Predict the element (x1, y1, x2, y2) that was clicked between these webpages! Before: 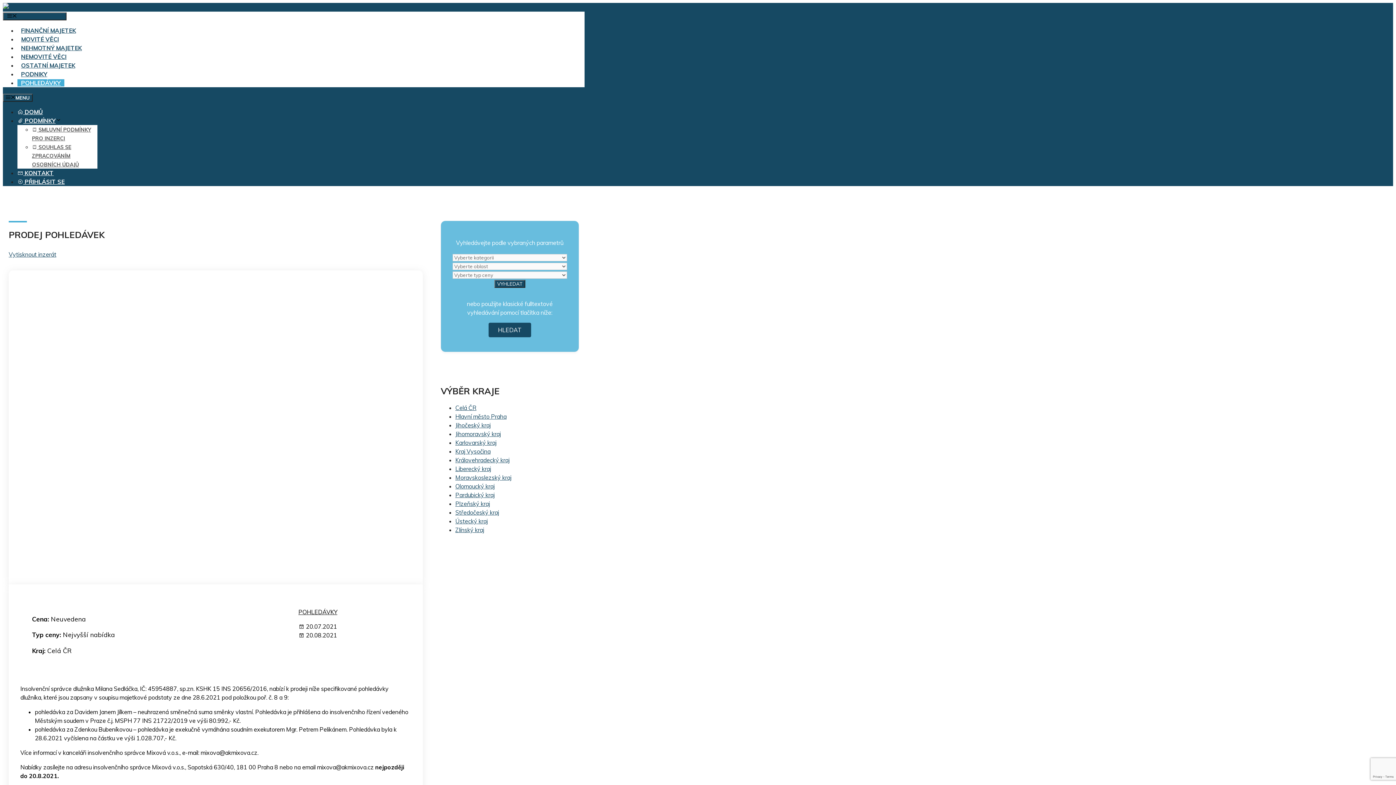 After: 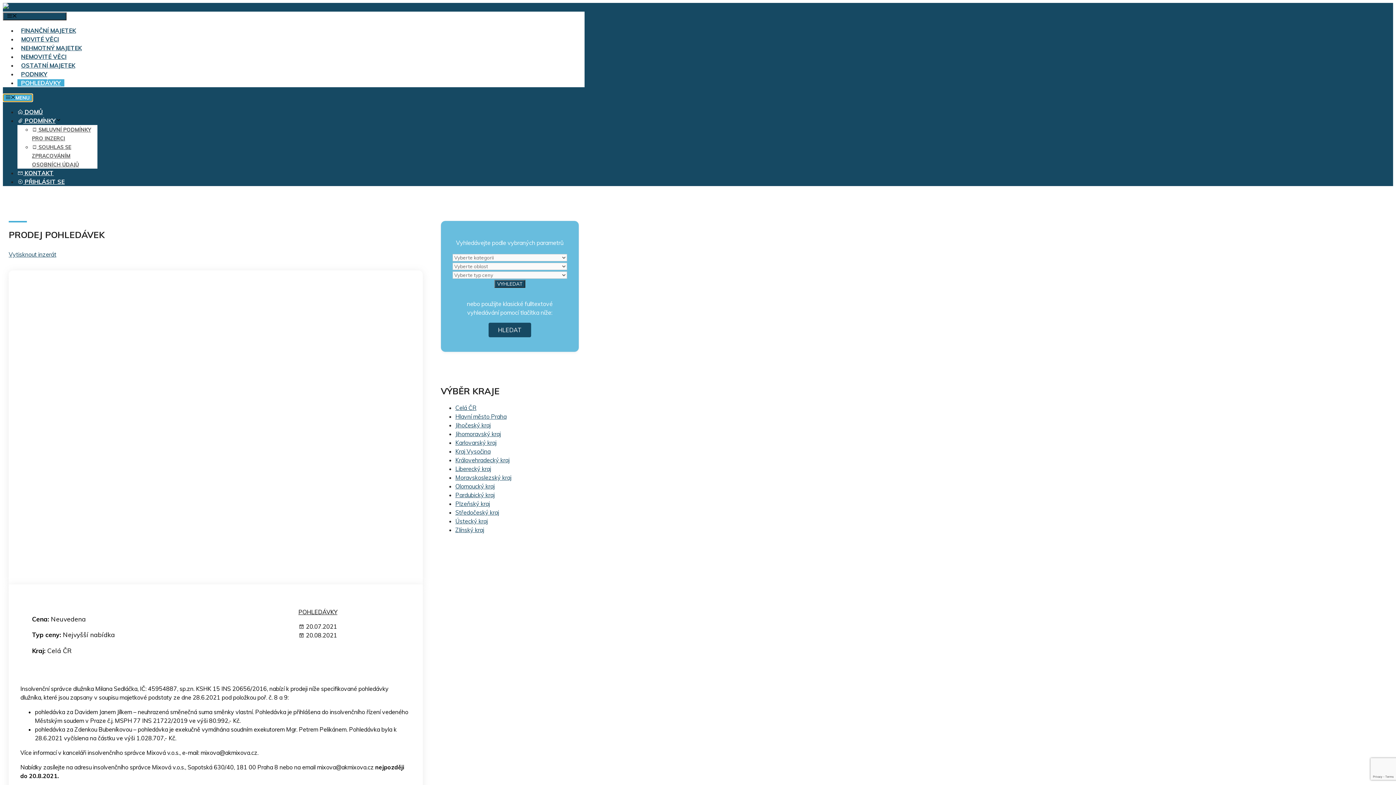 Action: label: MENU bbox: (2, 93, 32, 101)